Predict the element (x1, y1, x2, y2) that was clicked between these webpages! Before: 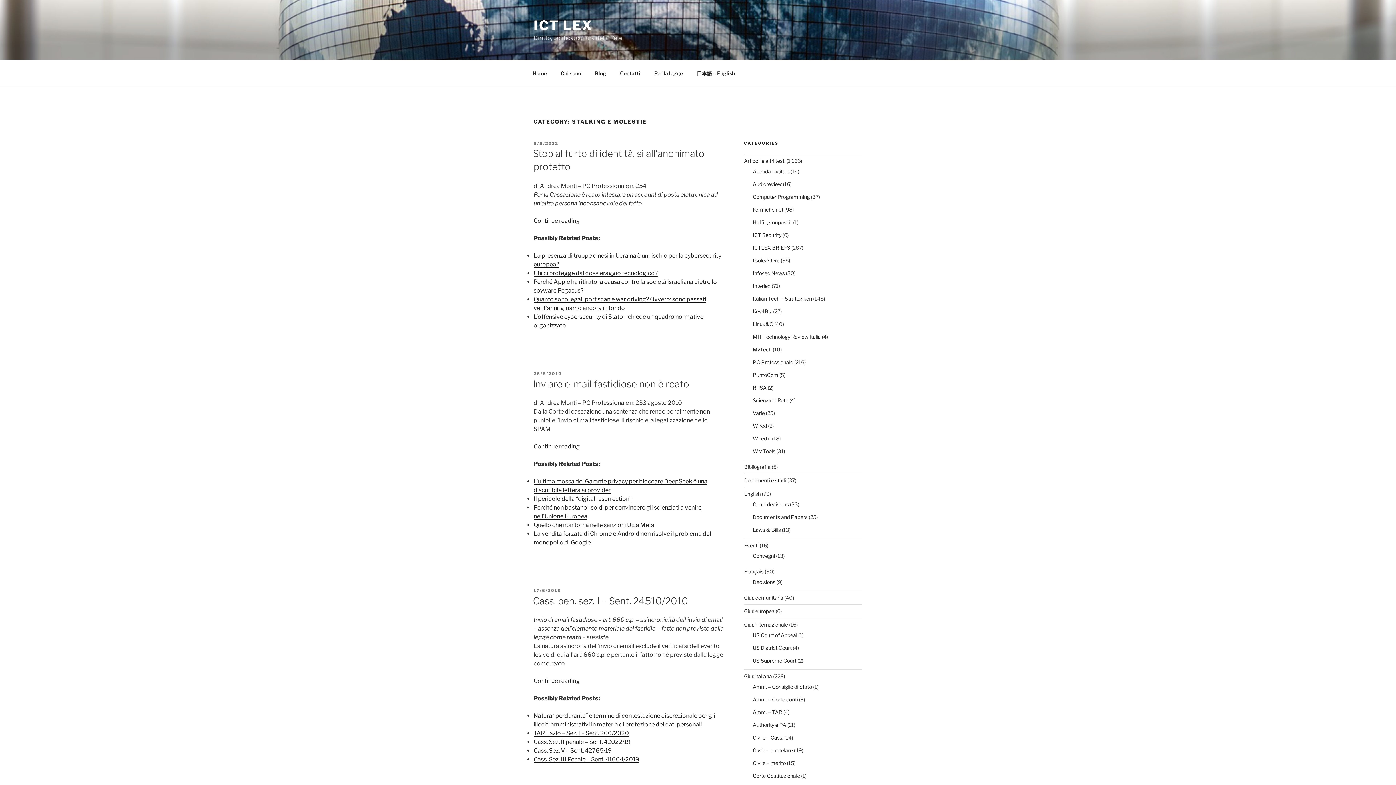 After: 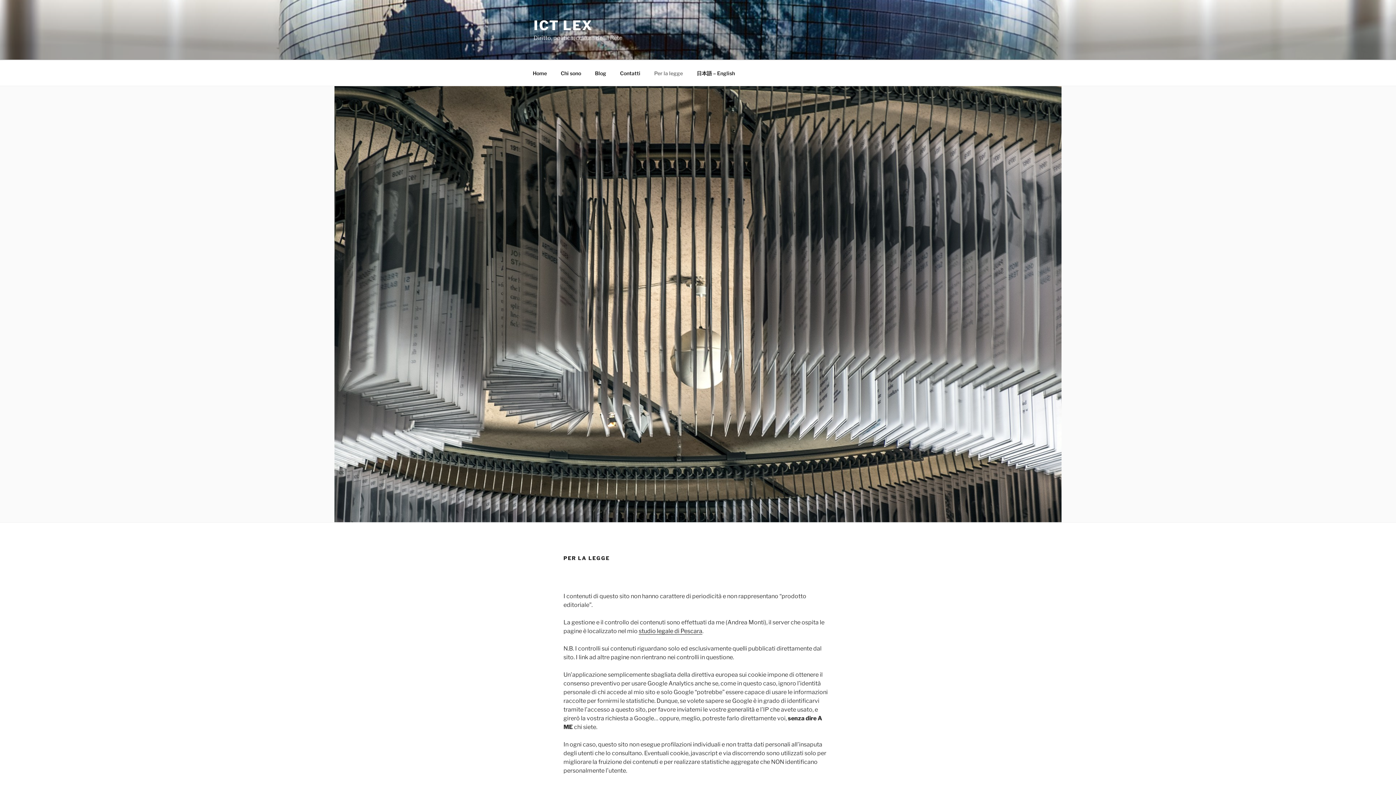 Action: bbox: (648, 64, 689, 82) label: Per la legge